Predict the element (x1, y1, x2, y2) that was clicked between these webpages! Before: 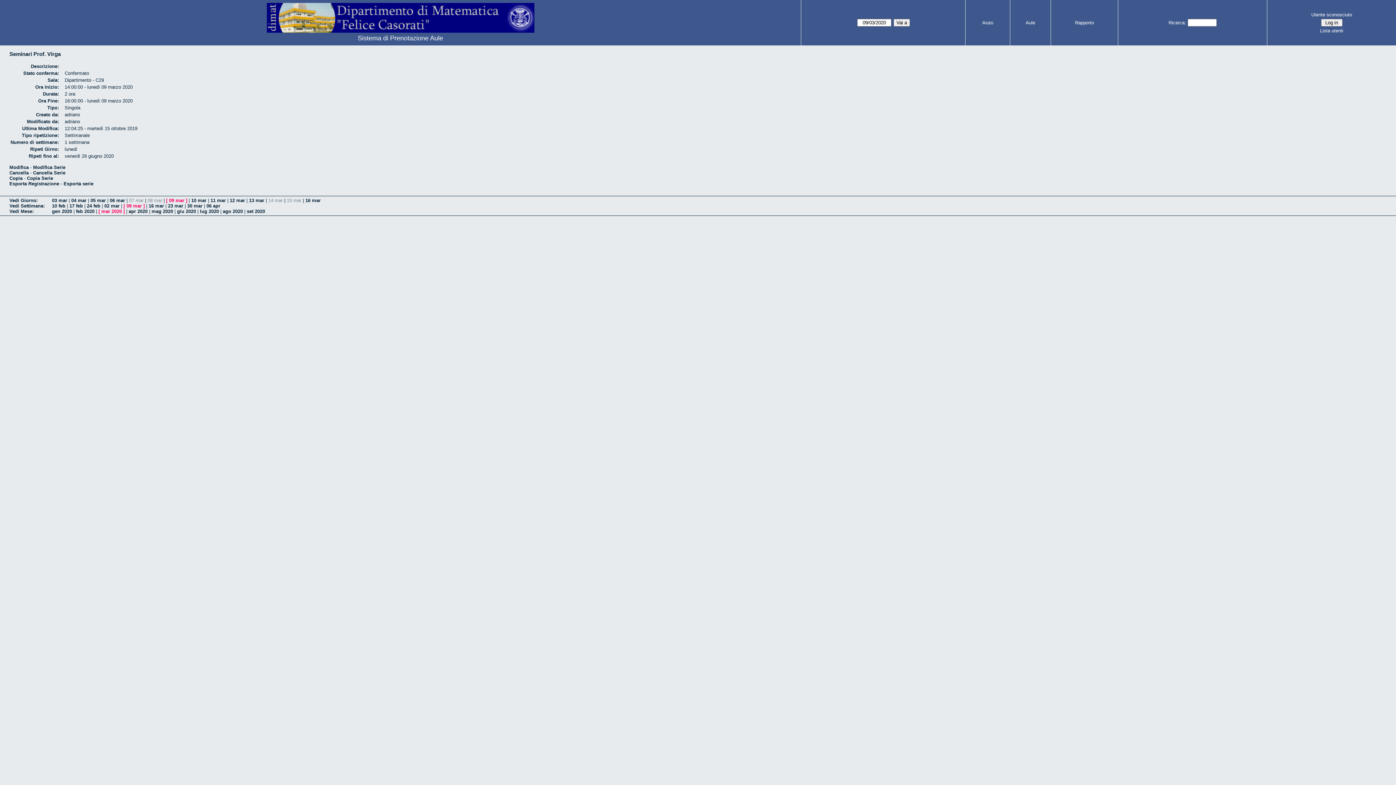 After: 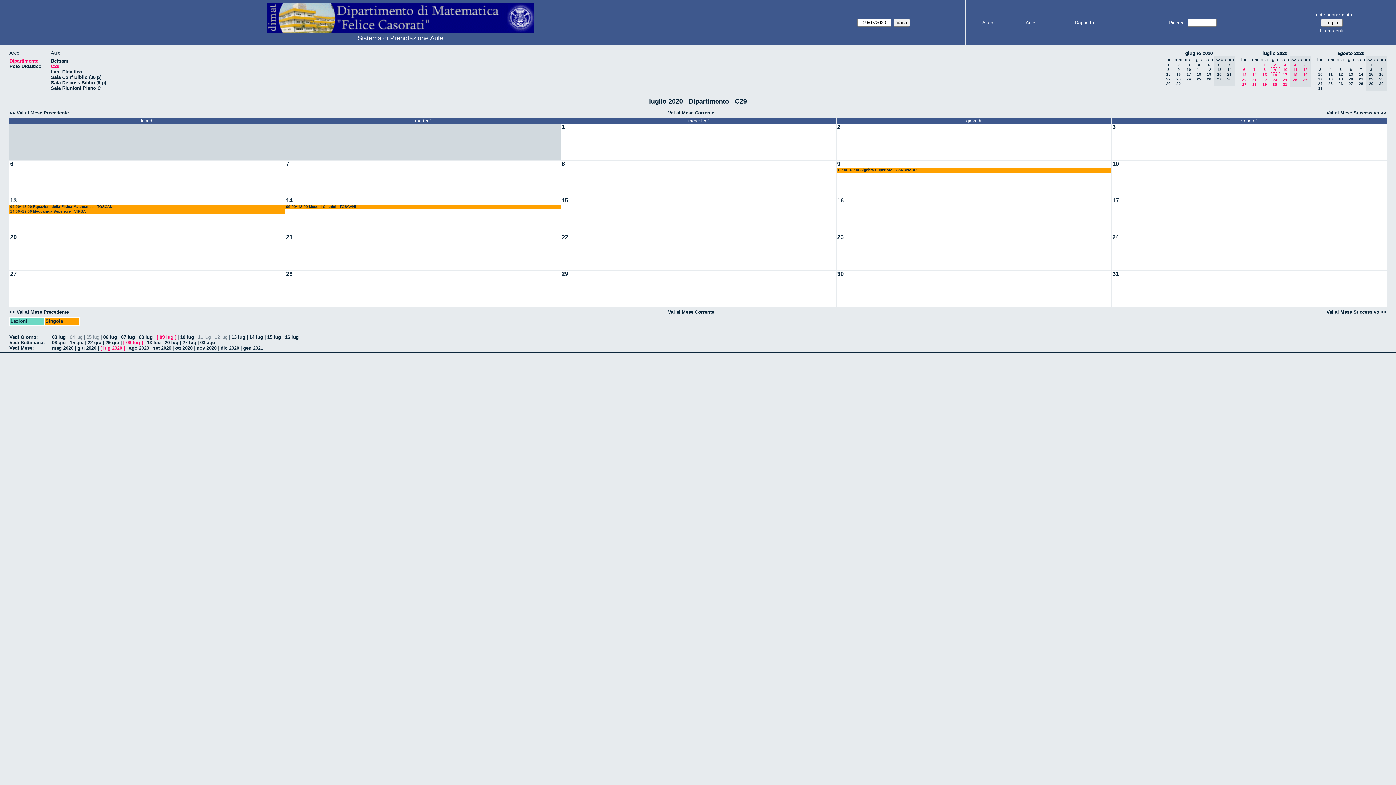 Action: label: lug 2020 bbox: (200, 208, 218, 214)